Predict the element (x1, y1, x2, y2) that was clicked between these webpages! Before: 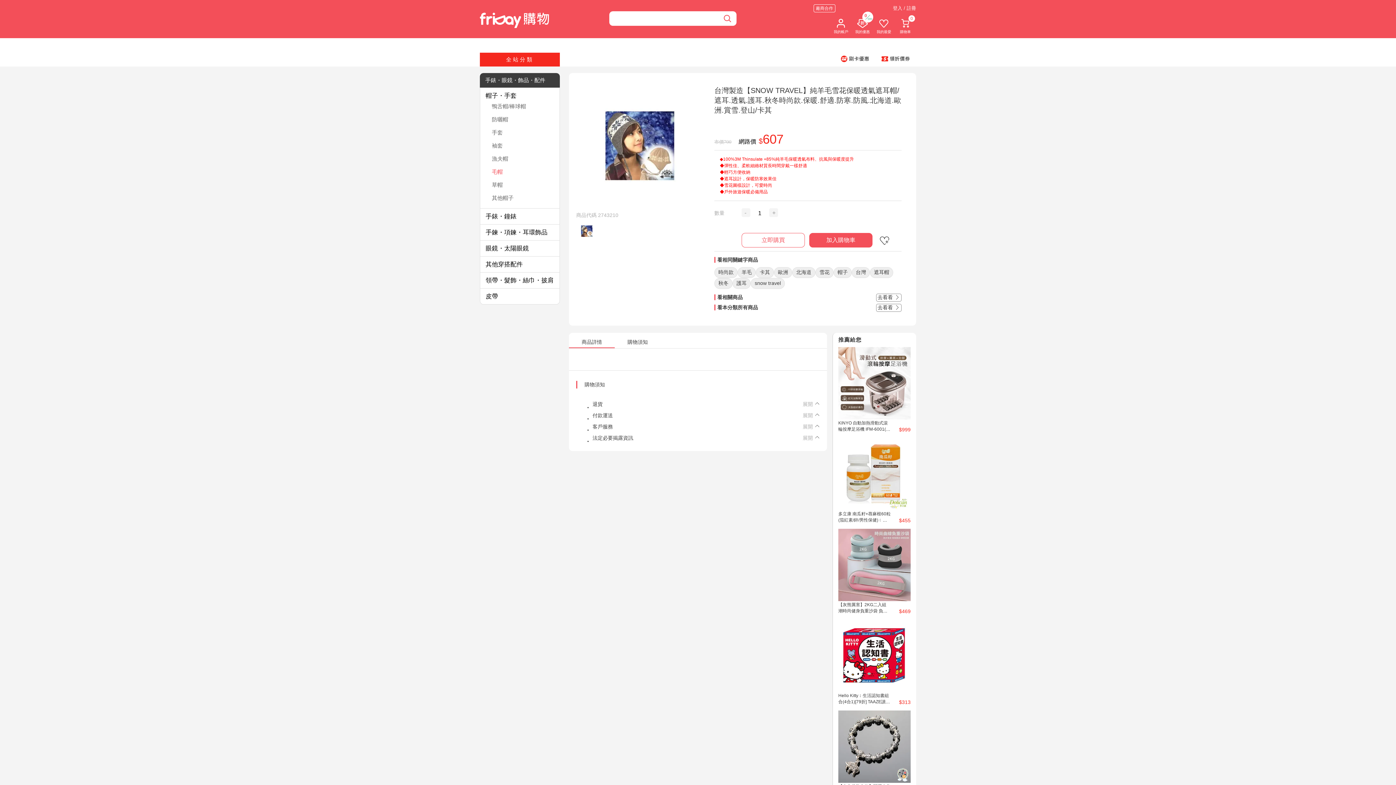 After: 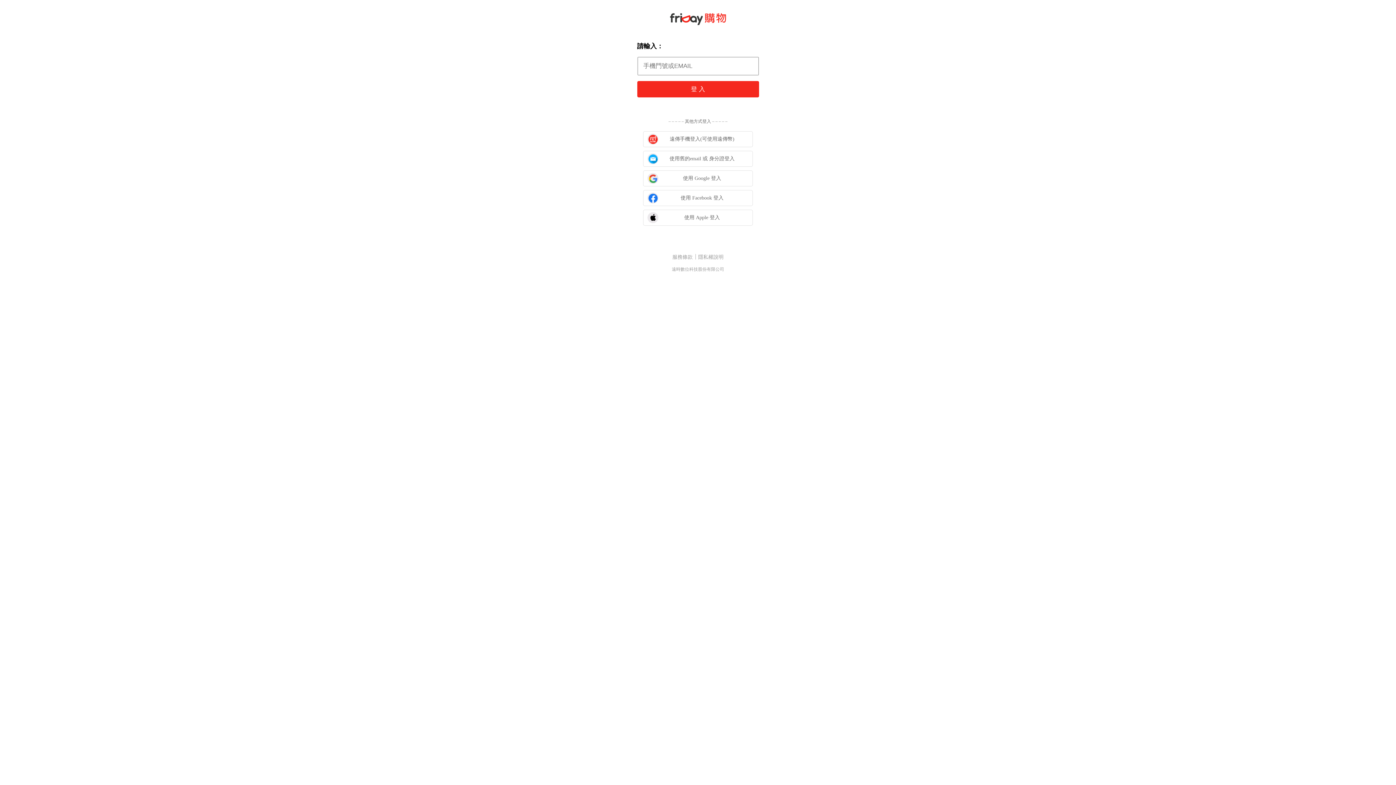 Action: label: 立即購買 bbox: (741, 233, 805, 247)